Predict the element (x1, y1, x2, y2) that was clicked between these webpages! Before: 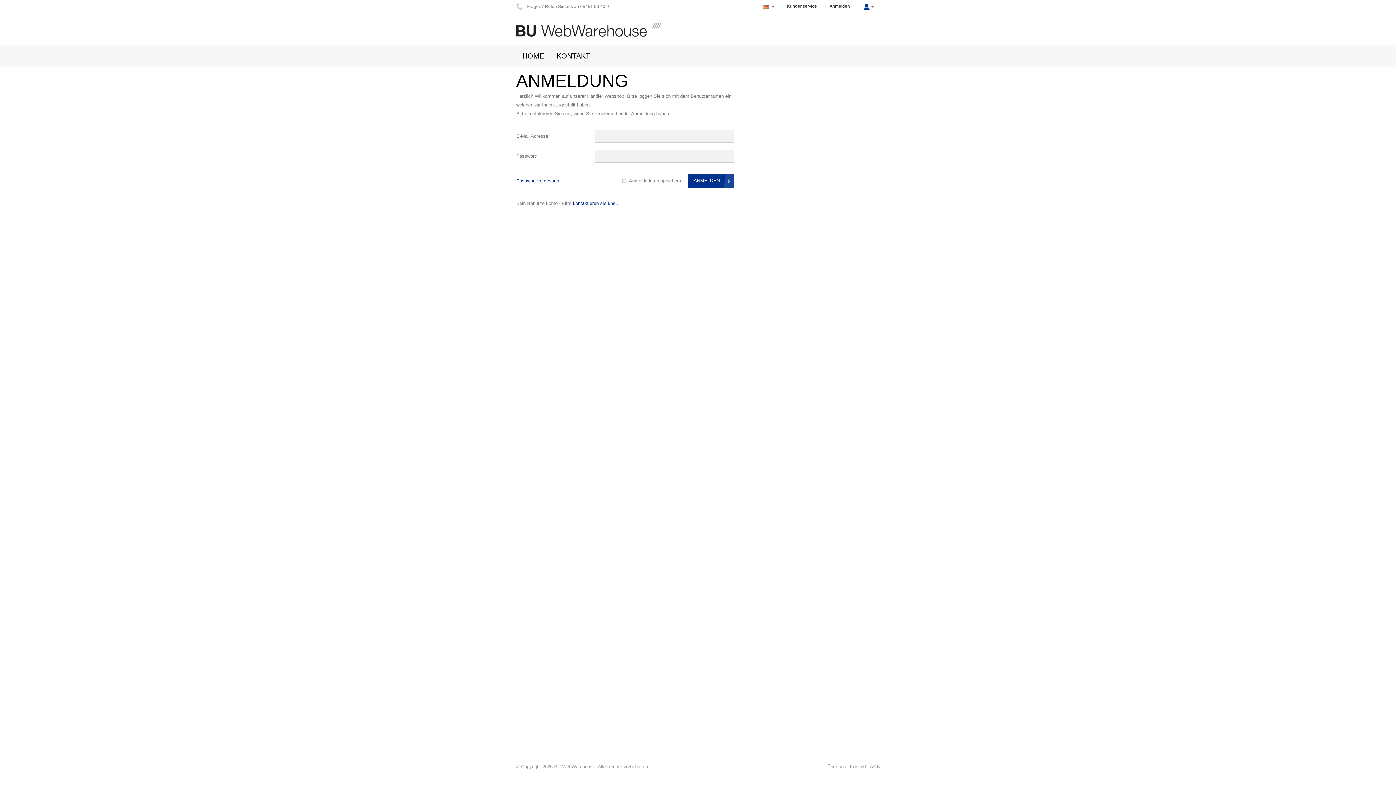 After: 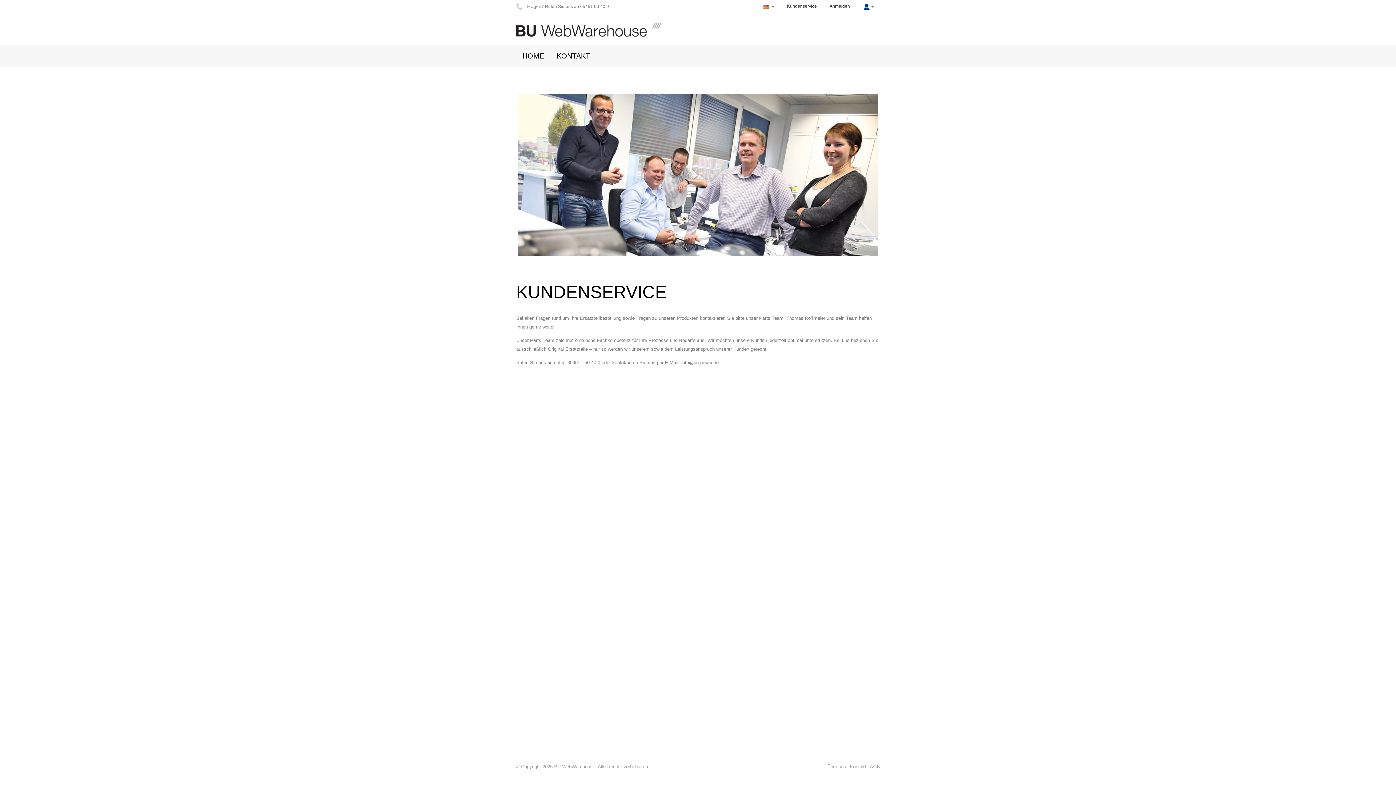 Action: bbox: (781, 2, 822, 9) label: Kundenservice